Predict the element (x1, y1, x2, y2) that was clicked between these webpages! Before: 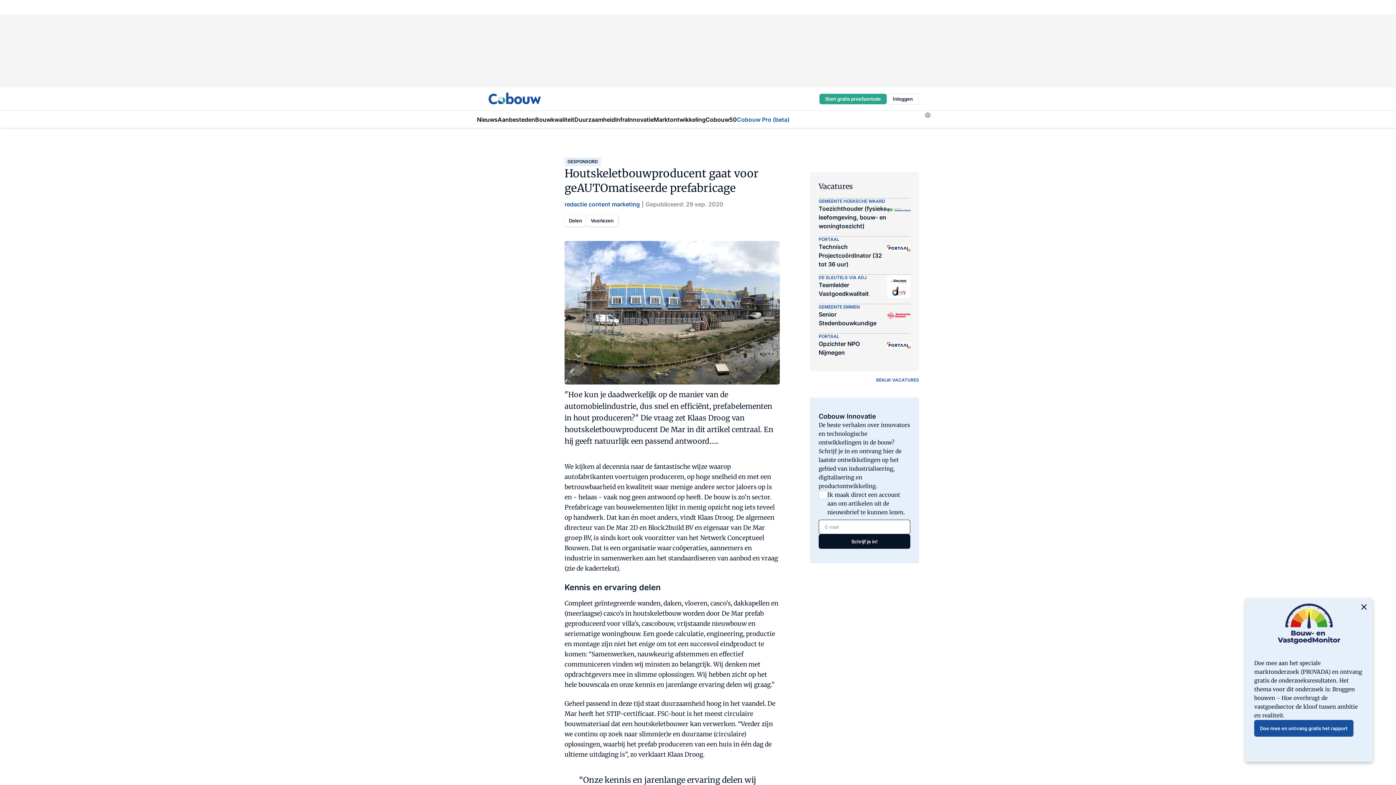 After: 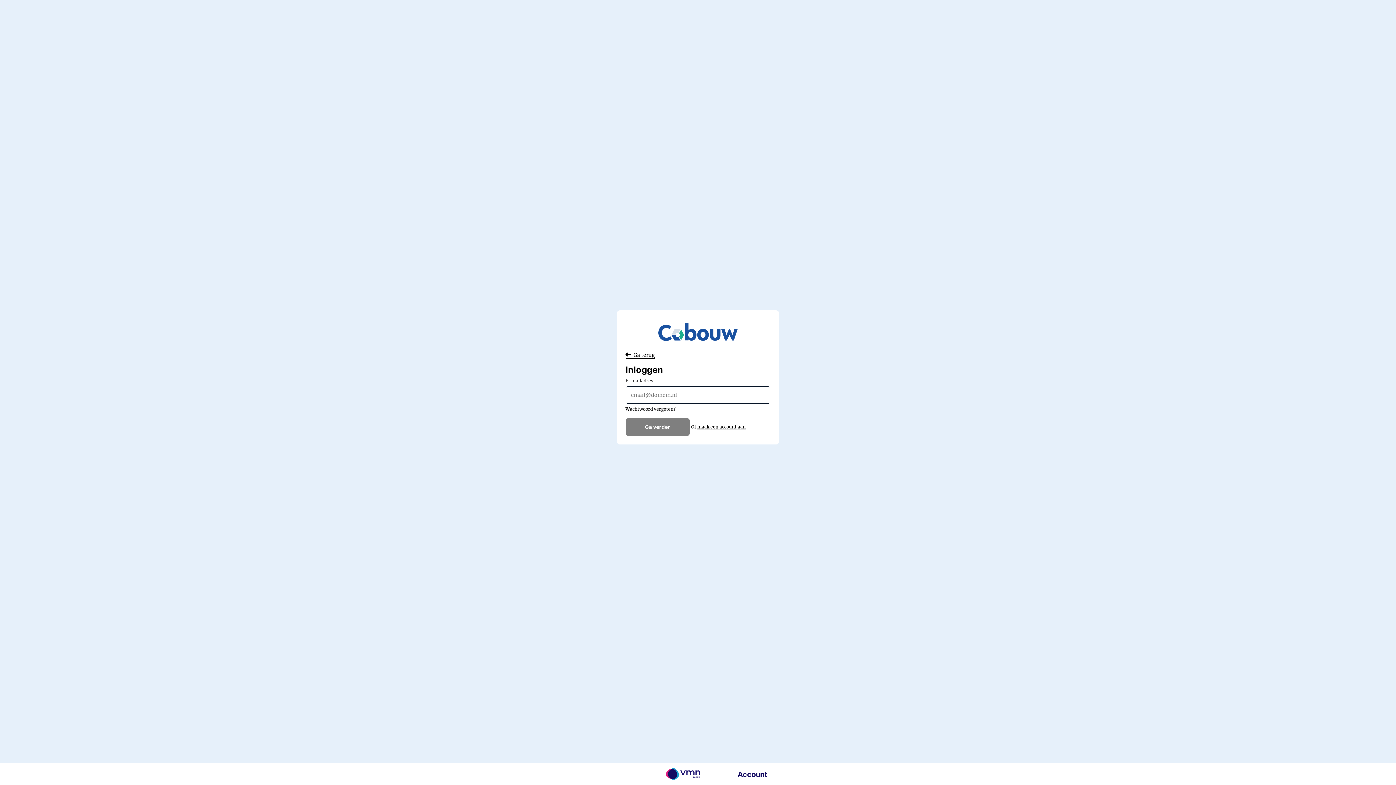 Action: bbox: (886, 93, 919, 104) label: Inloggen